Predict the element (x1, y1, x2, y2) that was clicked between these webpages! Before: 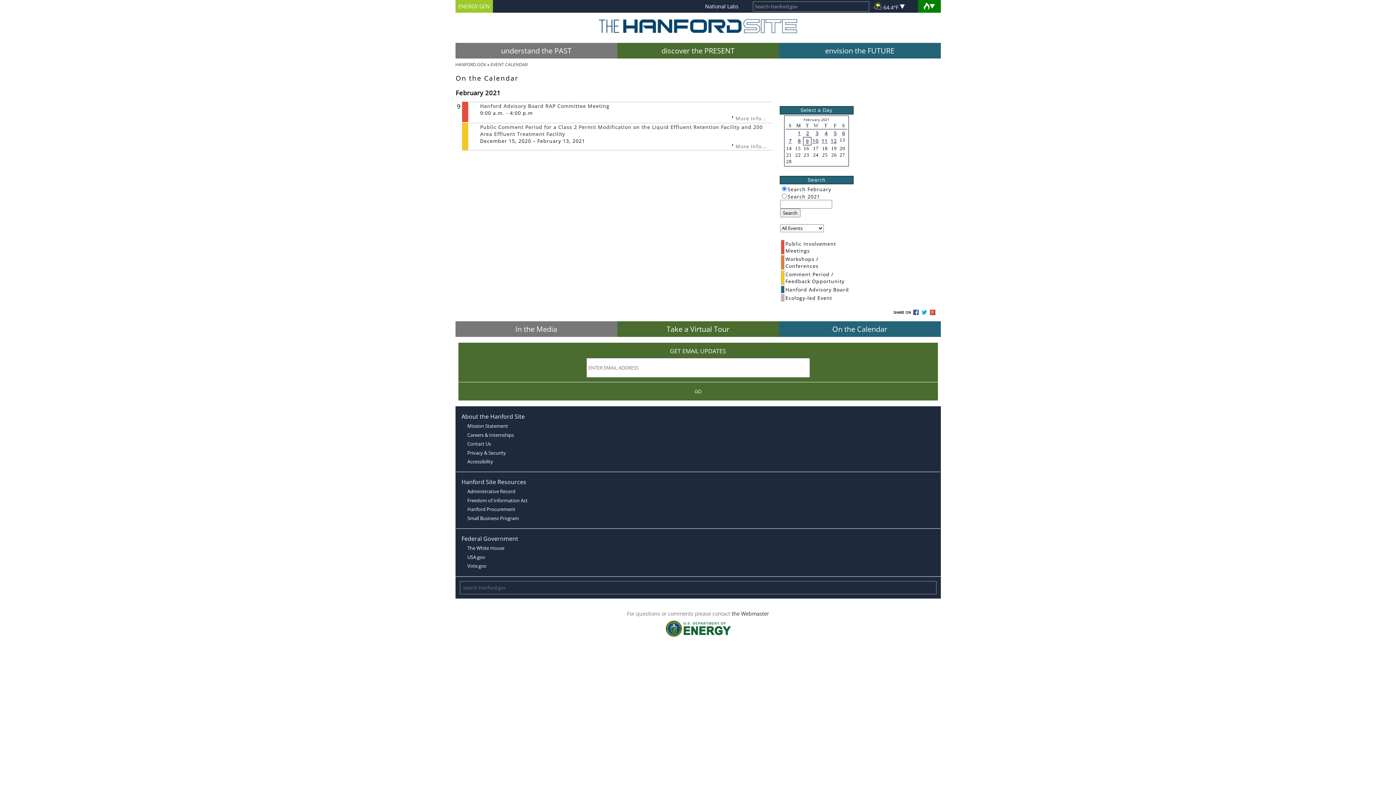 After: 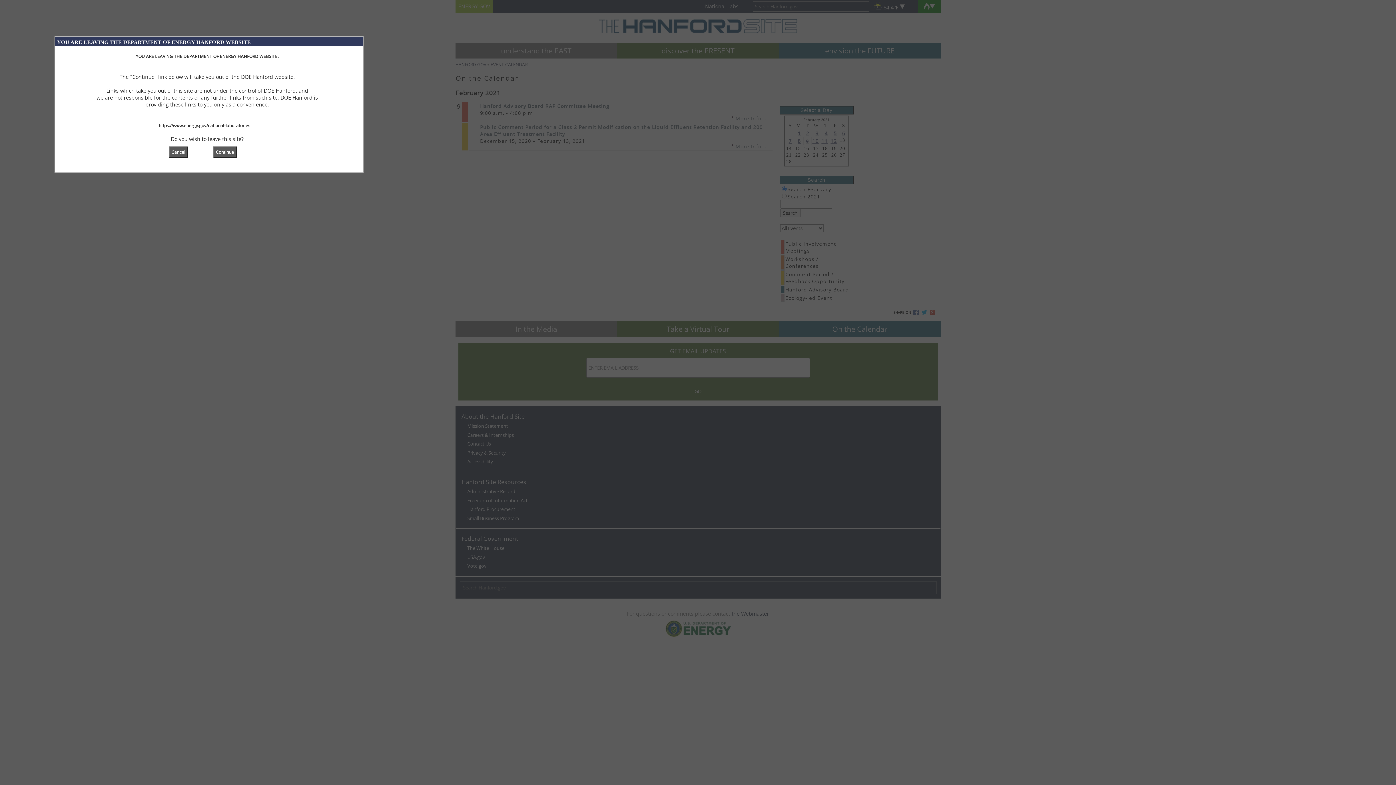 Action: bbox: (693, 0, 750, 12) label: National Labs